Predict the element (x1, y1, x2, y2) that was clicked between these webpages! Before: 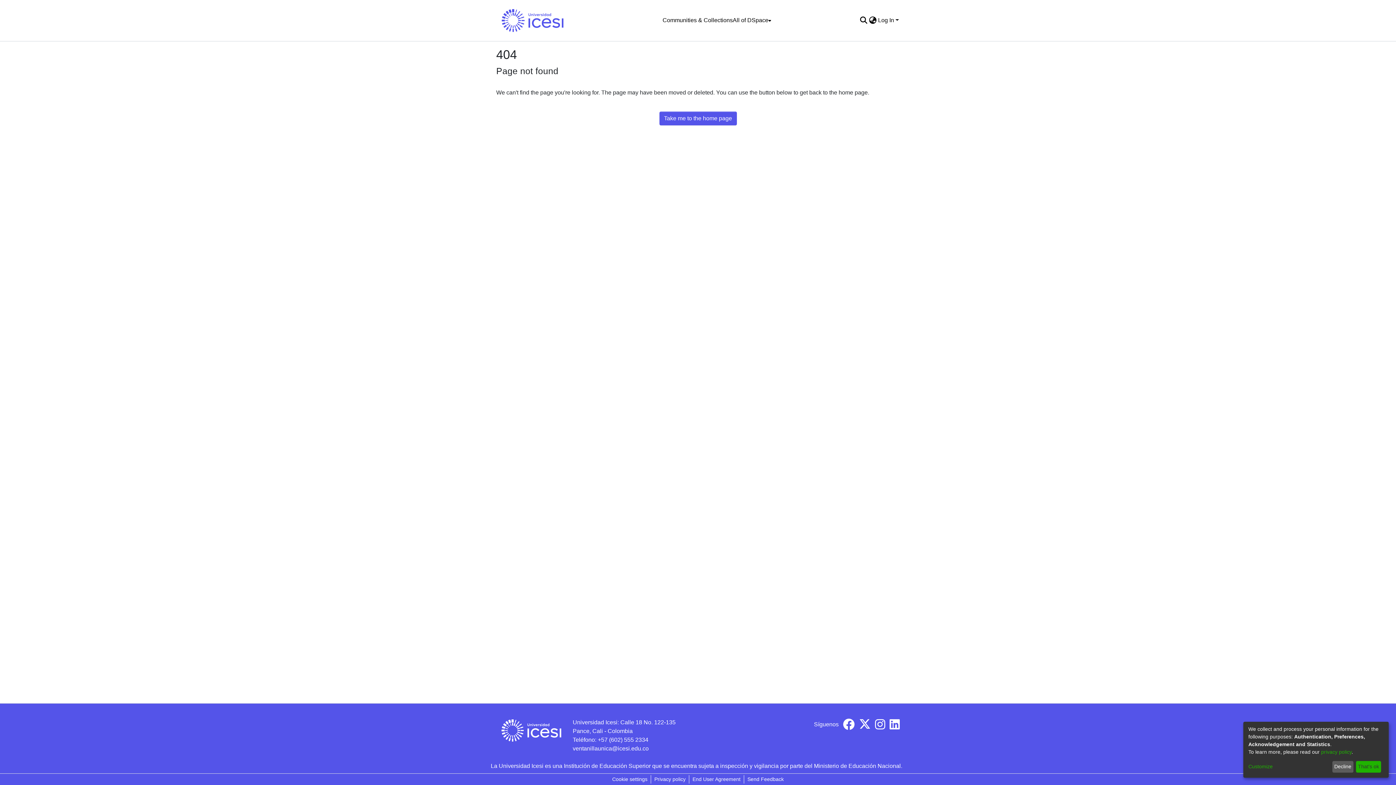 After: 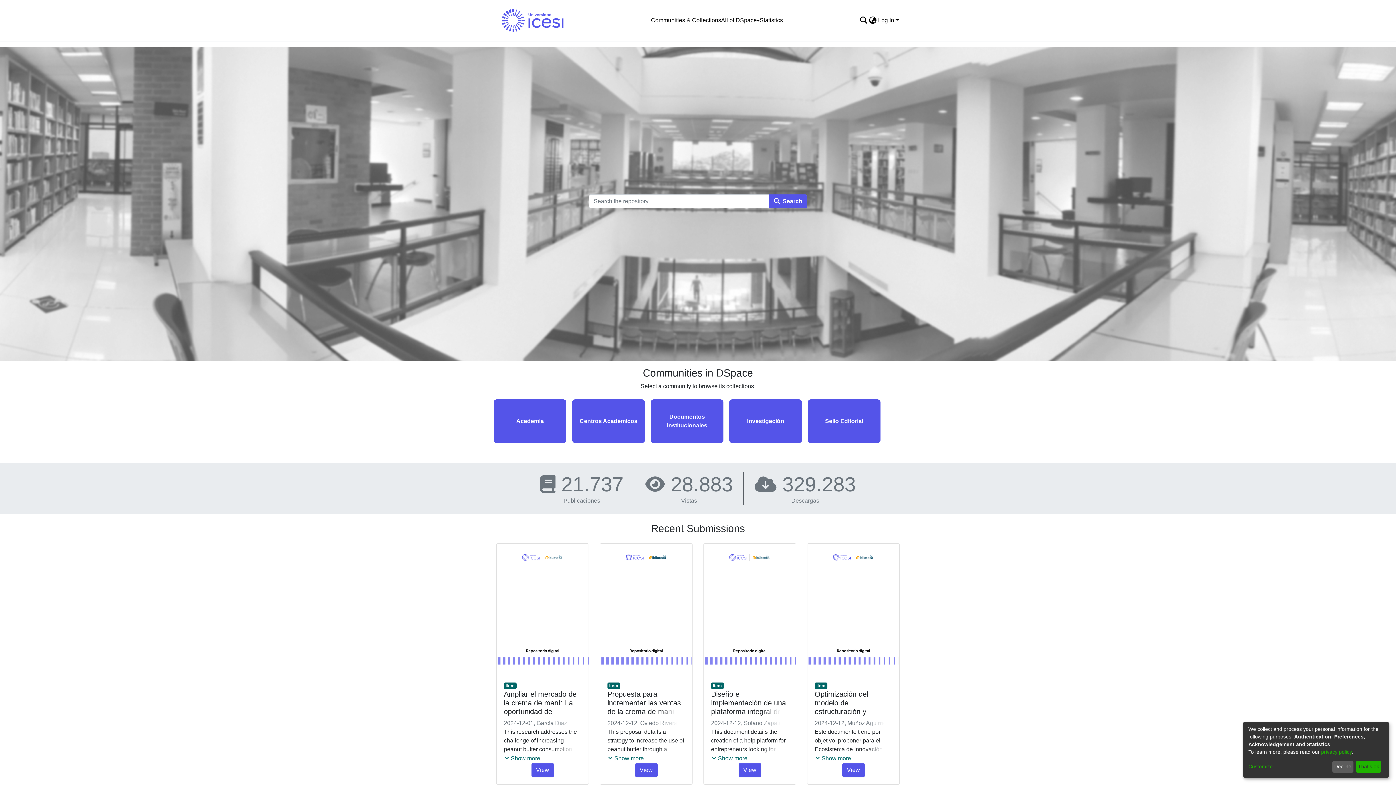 Action: bbox: (496, 0, 569, 41)